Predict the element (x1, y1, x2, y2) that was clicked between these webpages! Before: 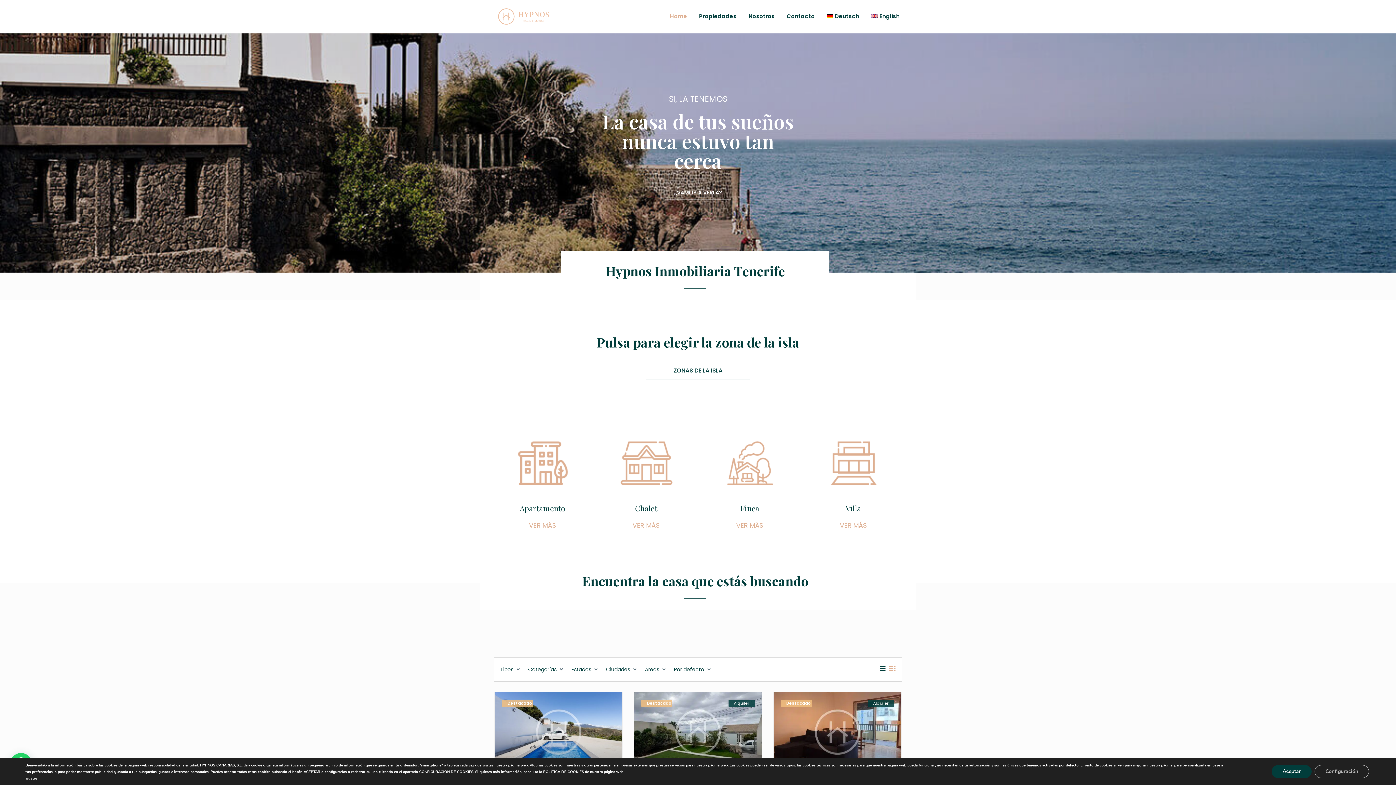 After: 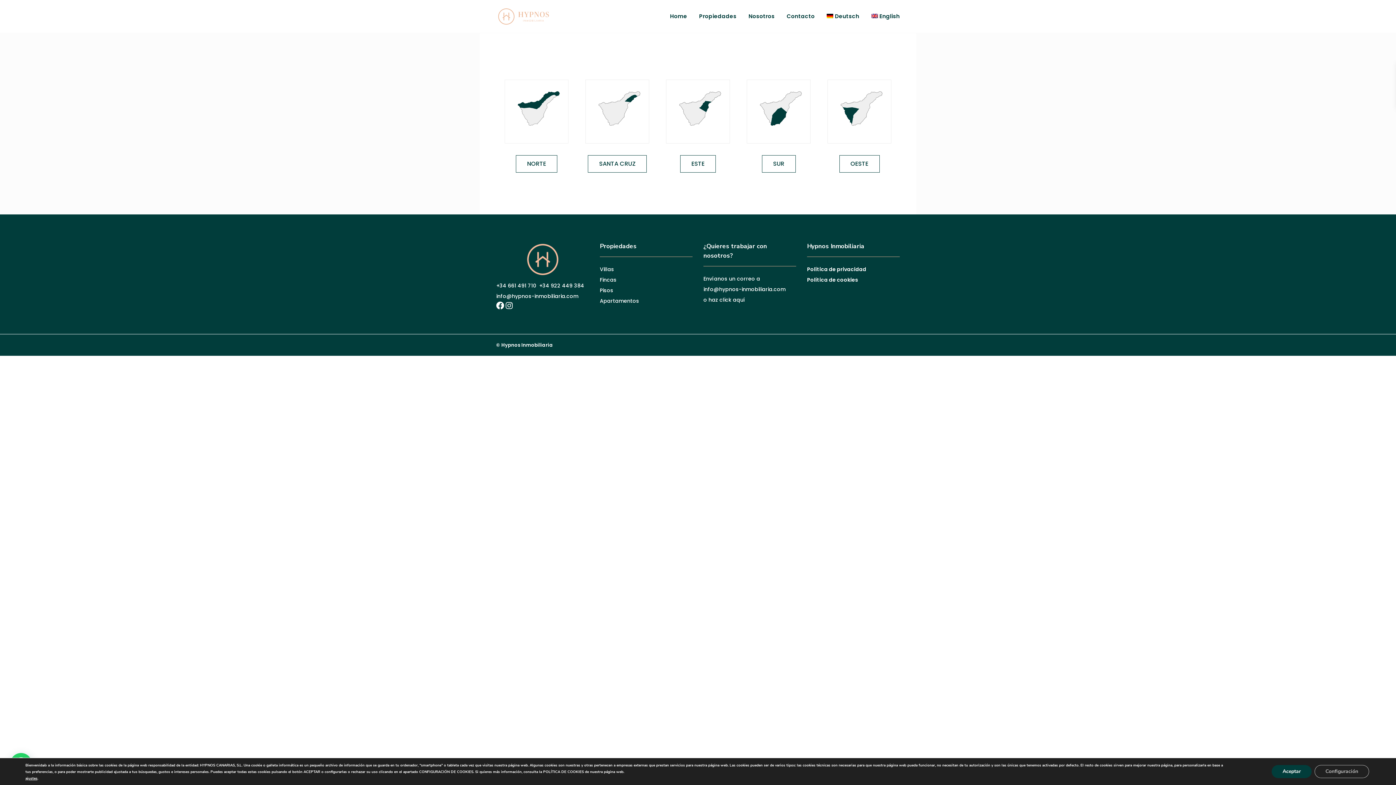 Action: bbox: (645, 362, 750, 379) label: ZONAS DE LA ISLA